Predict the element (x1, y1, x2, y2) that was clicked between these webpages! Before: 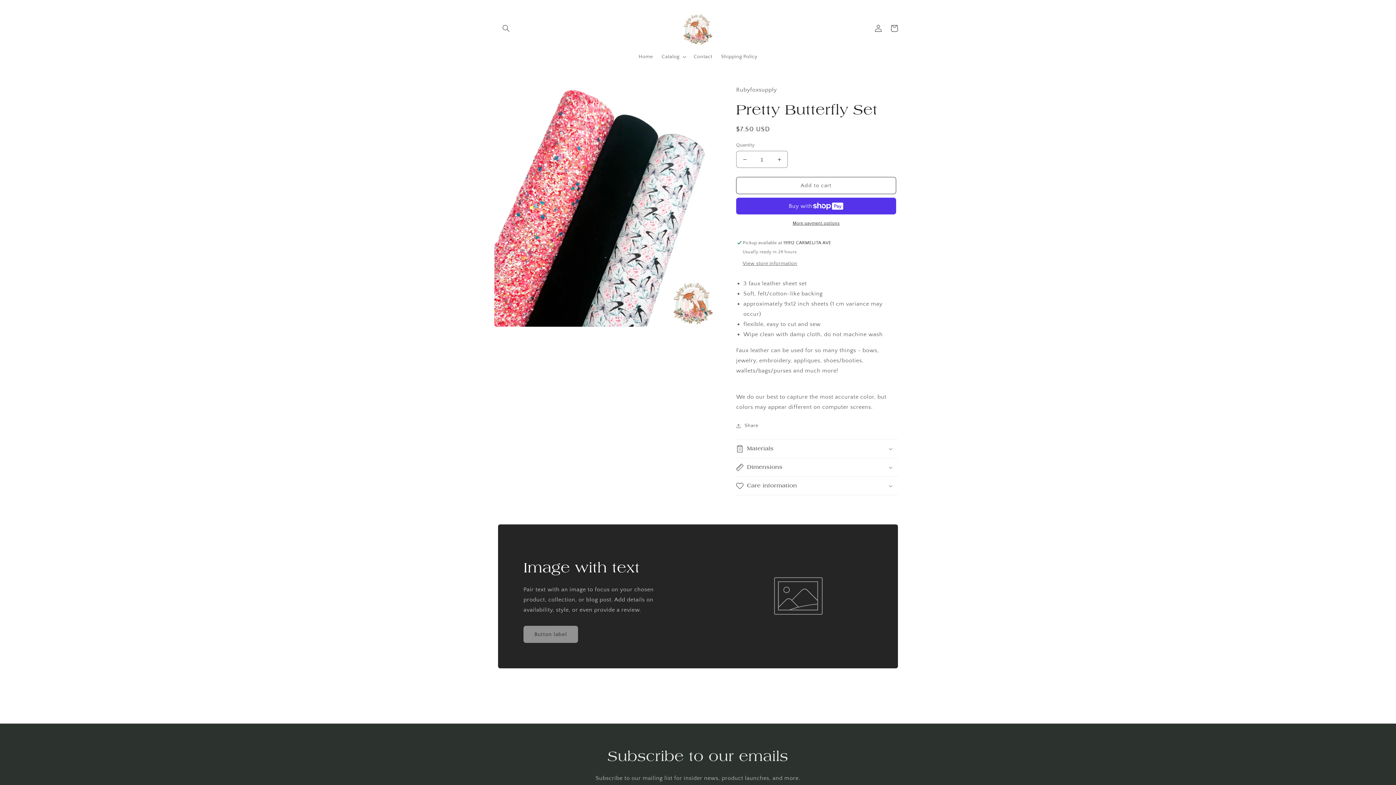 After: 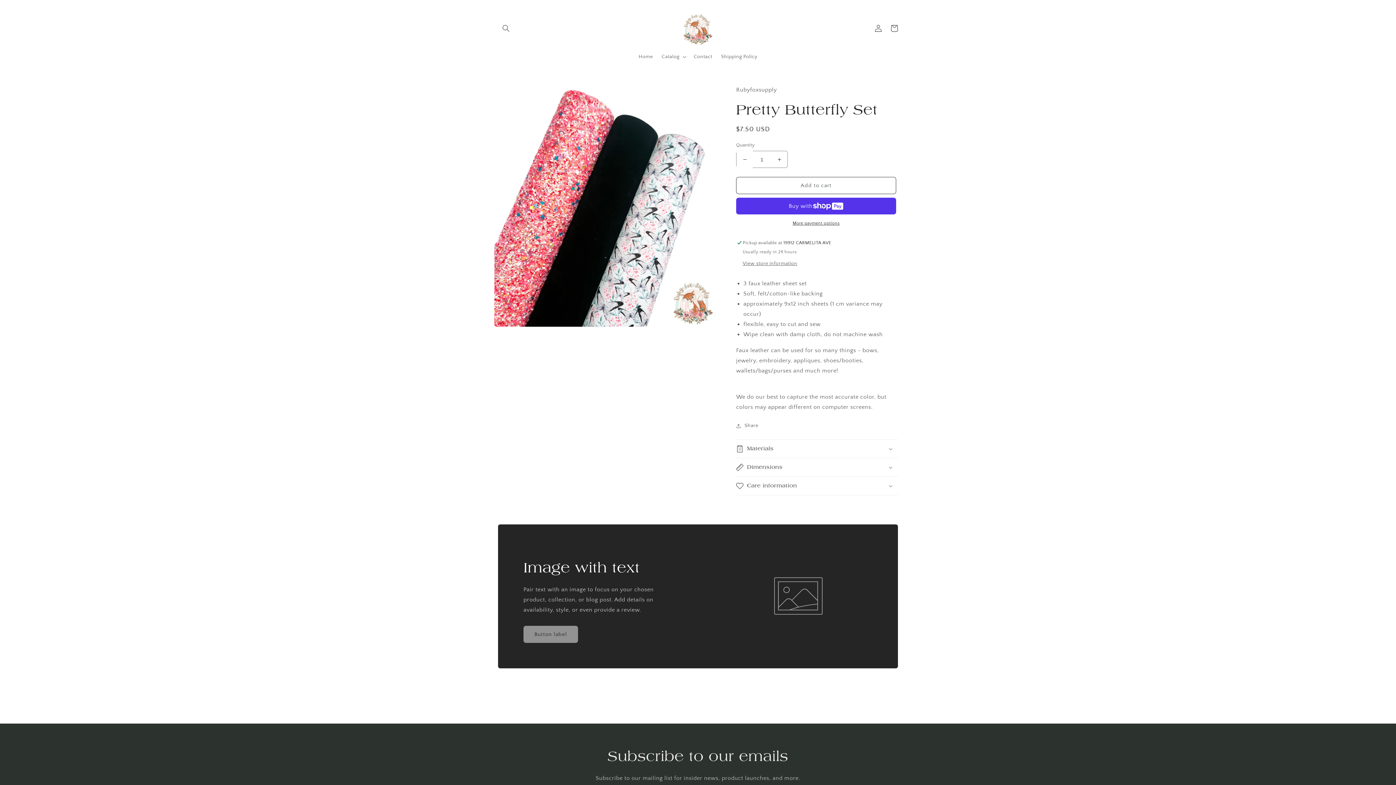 Action: label: Decrease quantity for Pretty Butterfly Set bbox: (736, 150, 753, 168)